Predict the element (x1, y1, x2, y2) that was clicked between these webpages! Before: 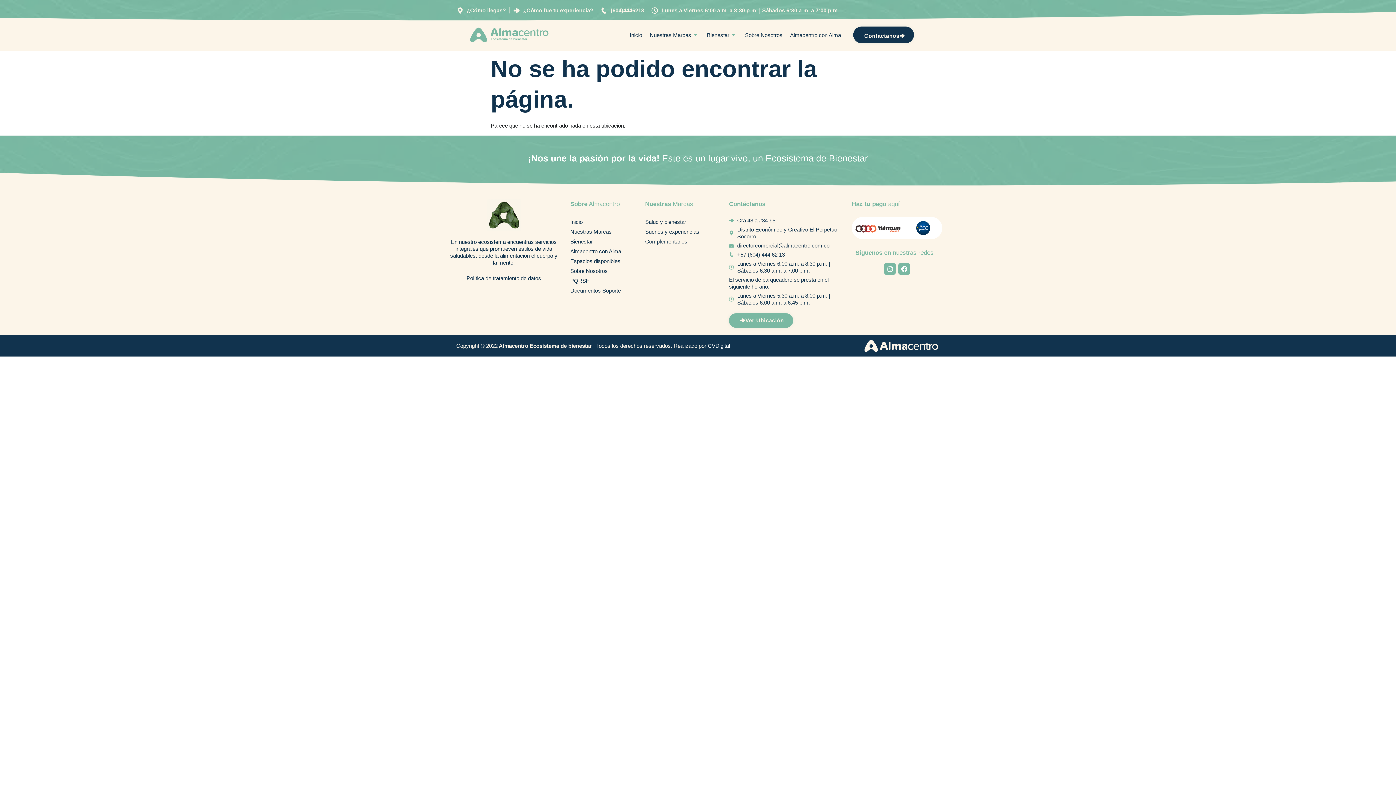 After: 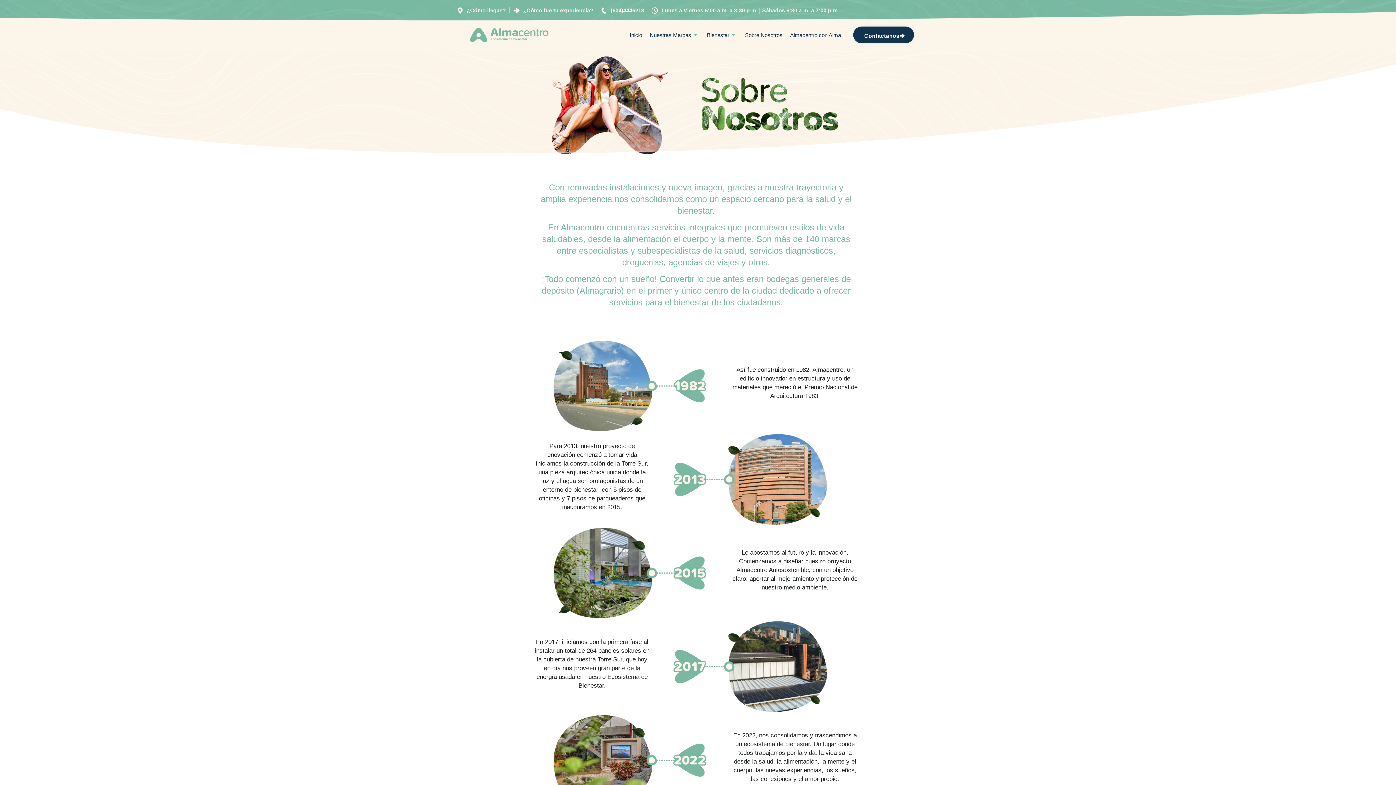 Action: label: Sobre Nosotros bbox: (743, 26, 788, 43)